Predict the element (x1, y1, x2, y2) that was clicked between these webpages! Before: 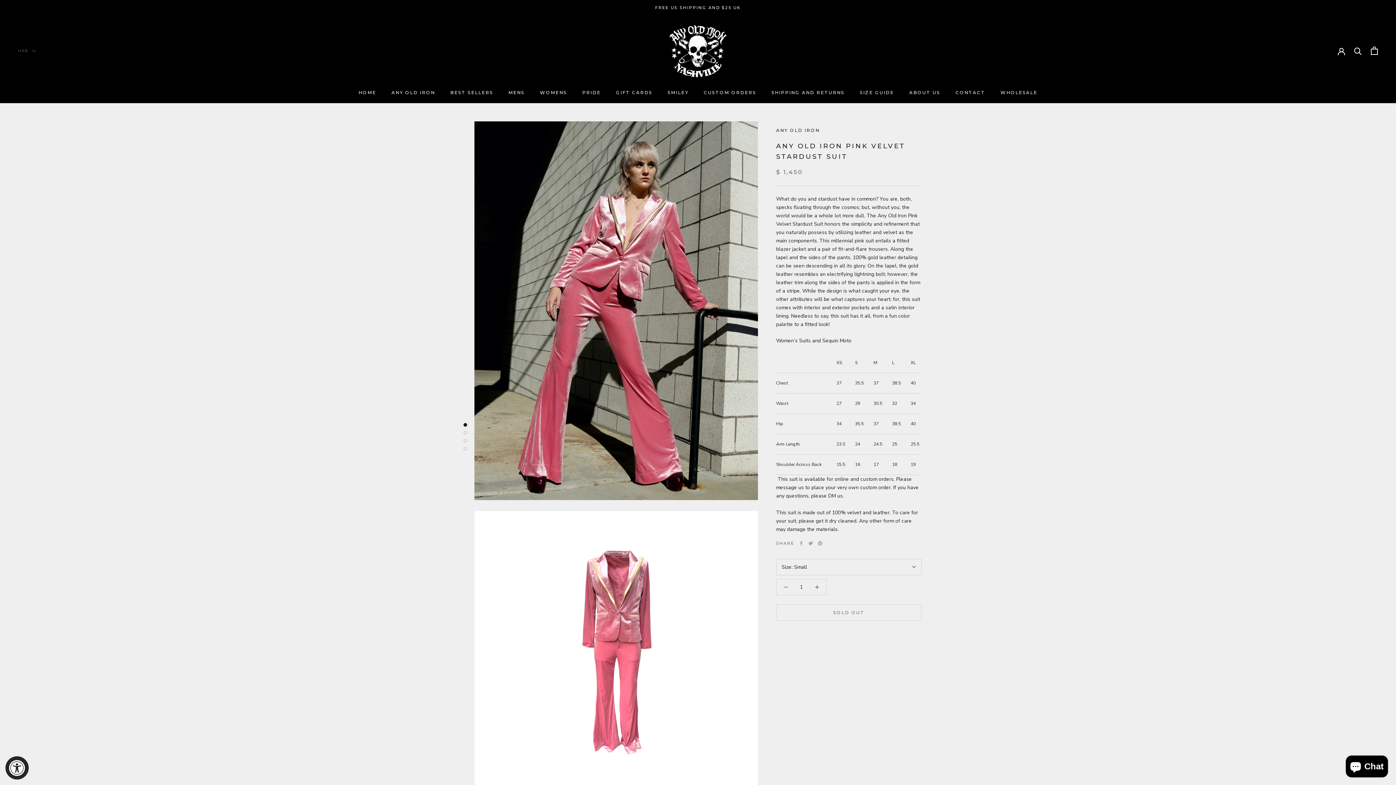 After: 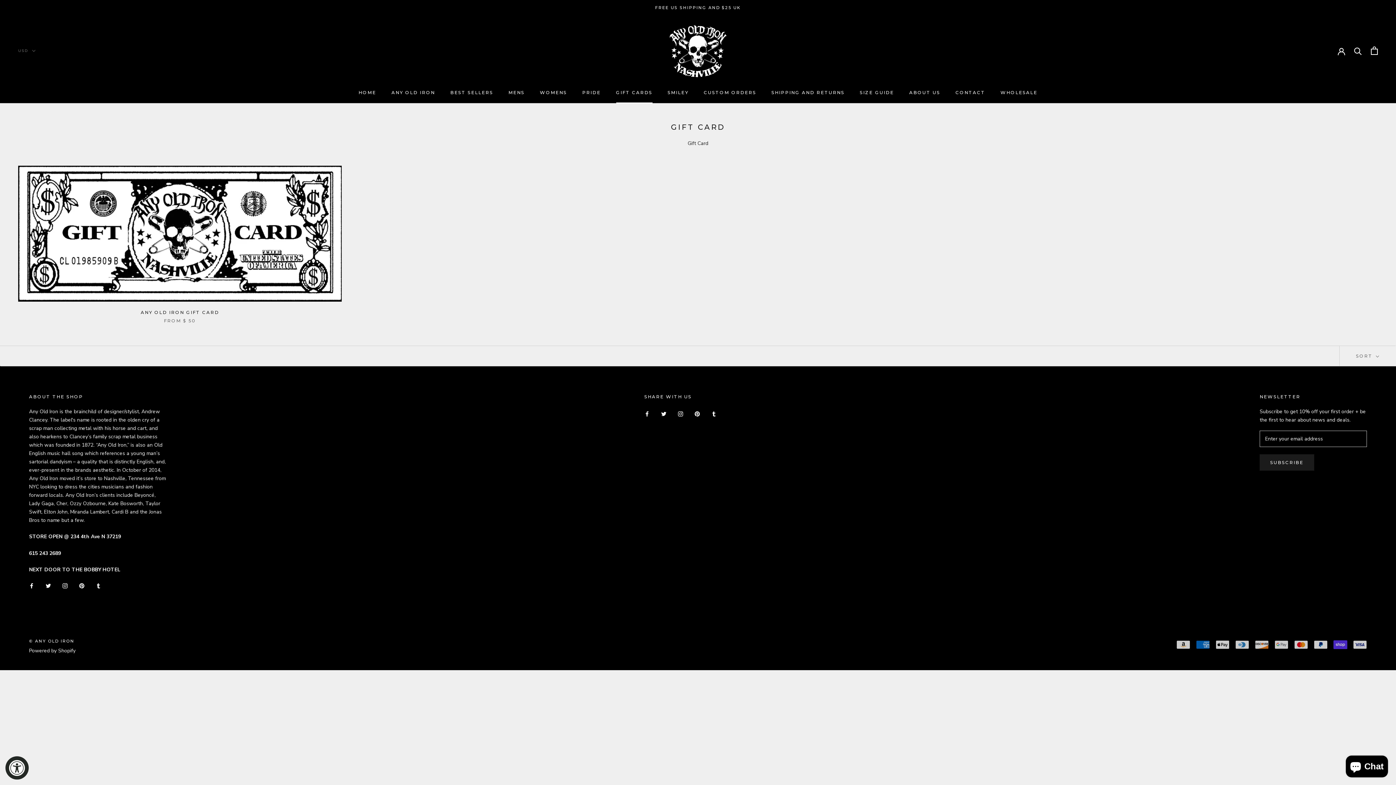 Action: label: GIFT CARDS
GIFT CARDS bbox: (616, 89, 652, 95)